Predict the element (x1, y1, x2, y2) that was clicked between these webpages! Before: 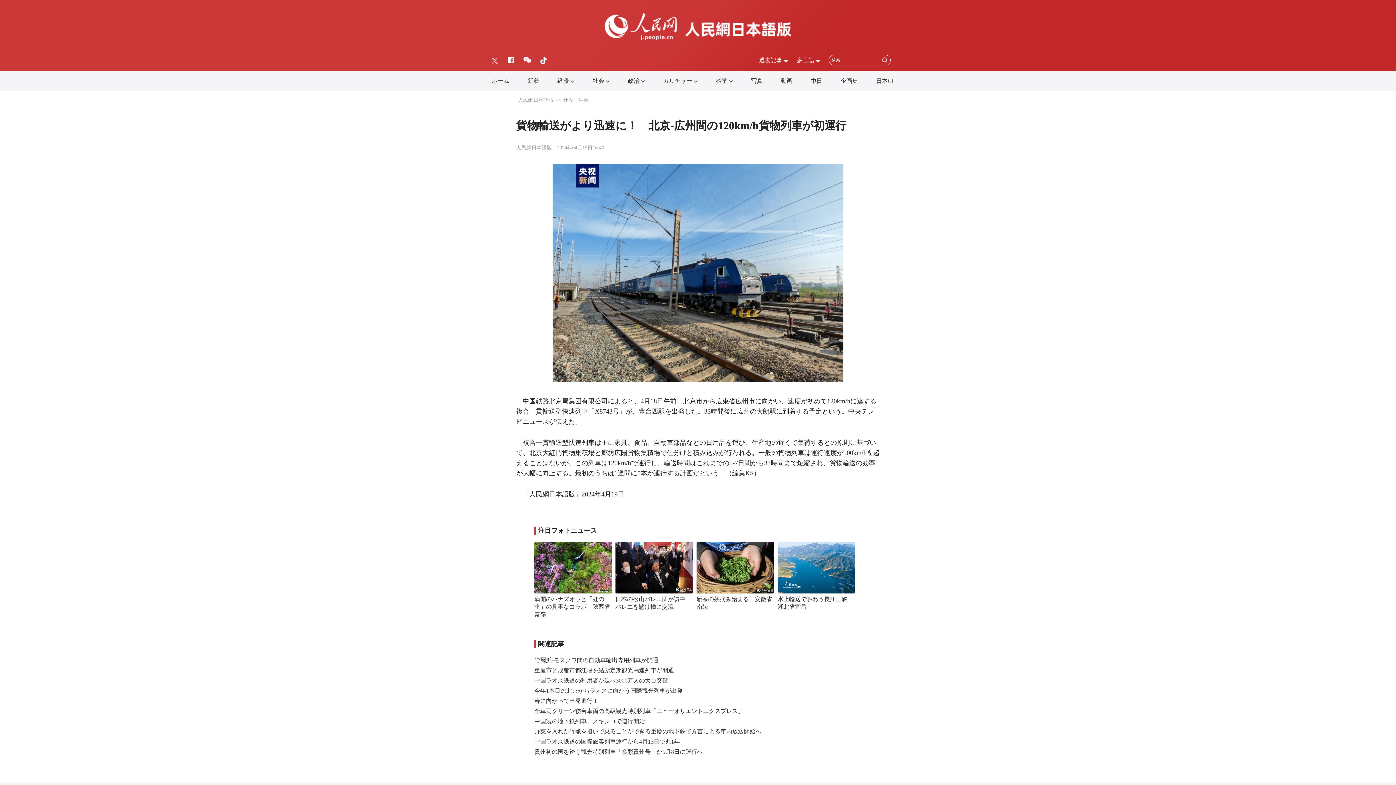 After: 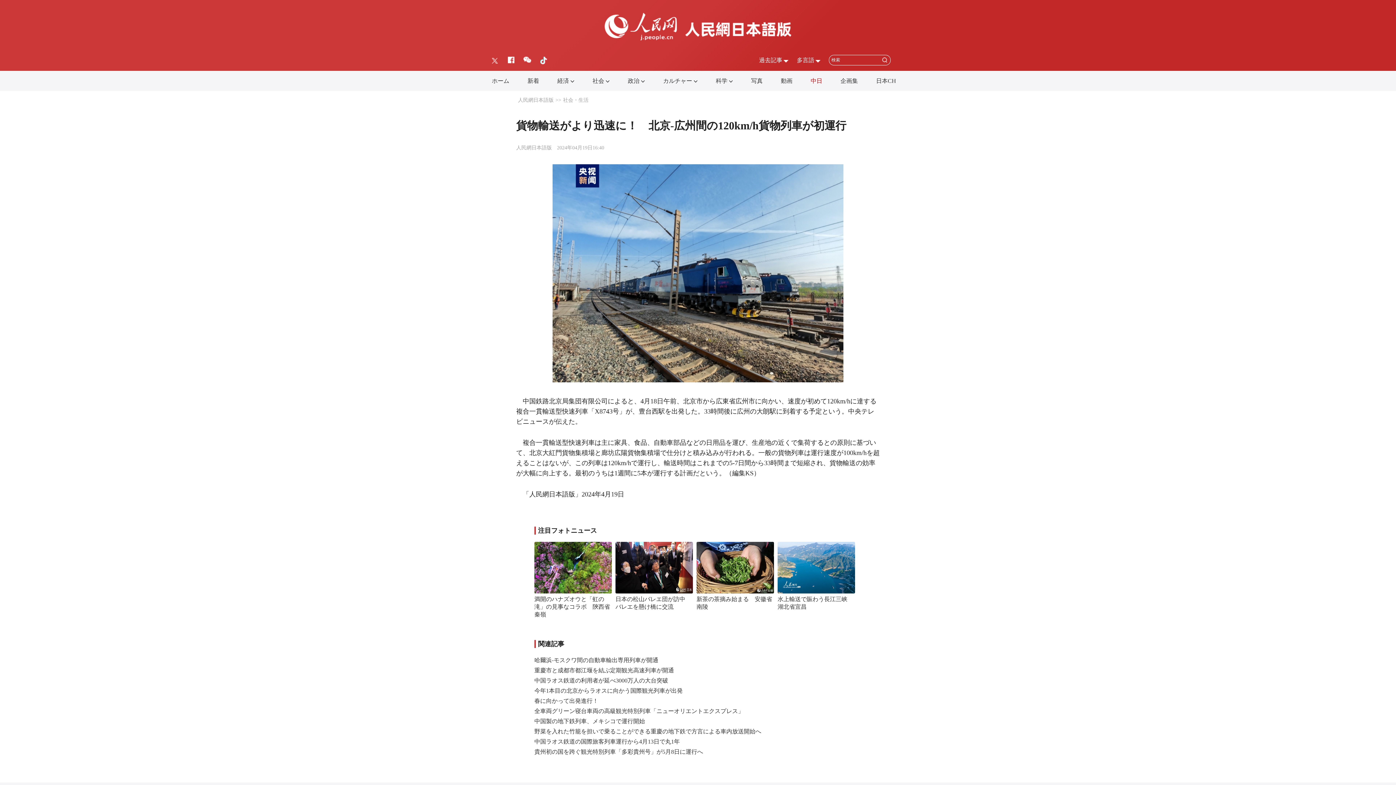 Action: label: 中日 bbox: (810, 77, 822, 84)